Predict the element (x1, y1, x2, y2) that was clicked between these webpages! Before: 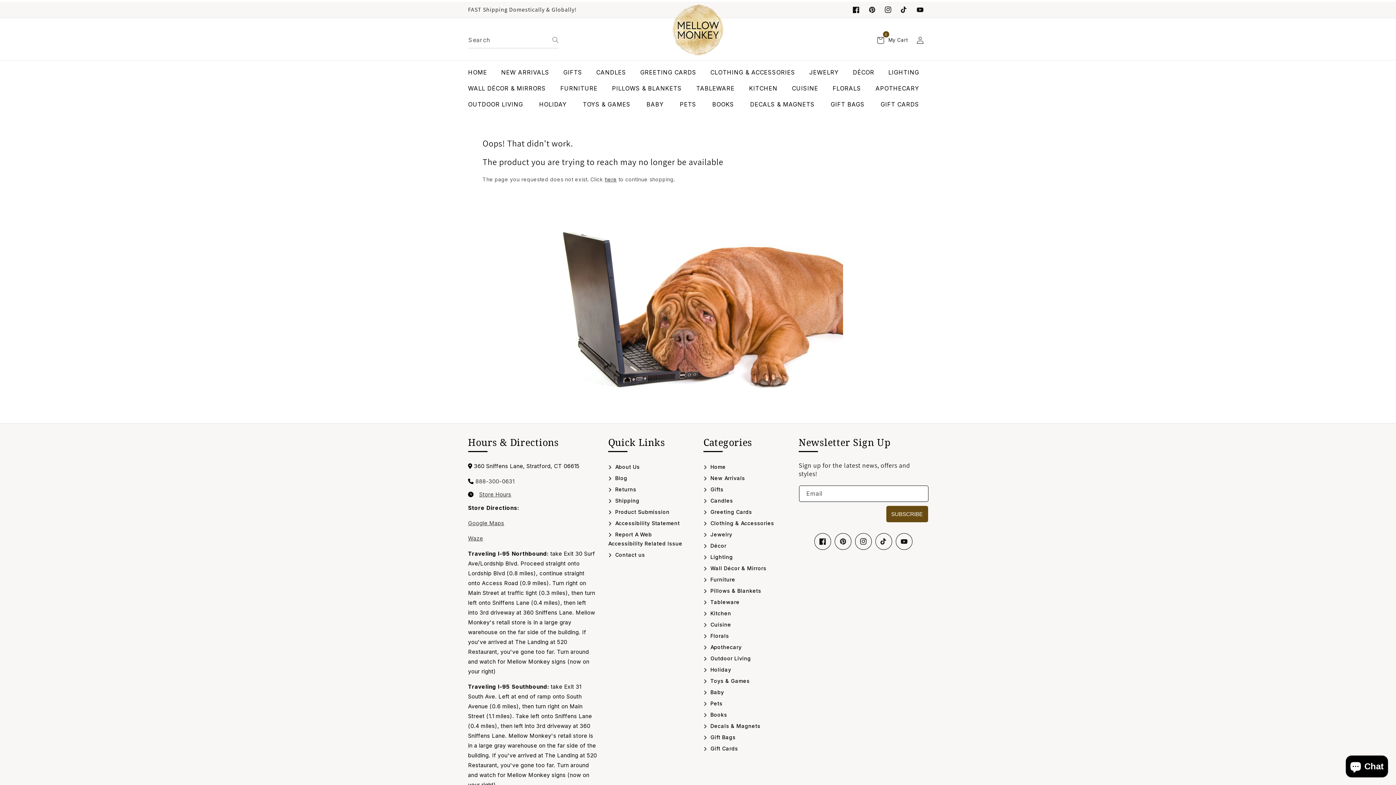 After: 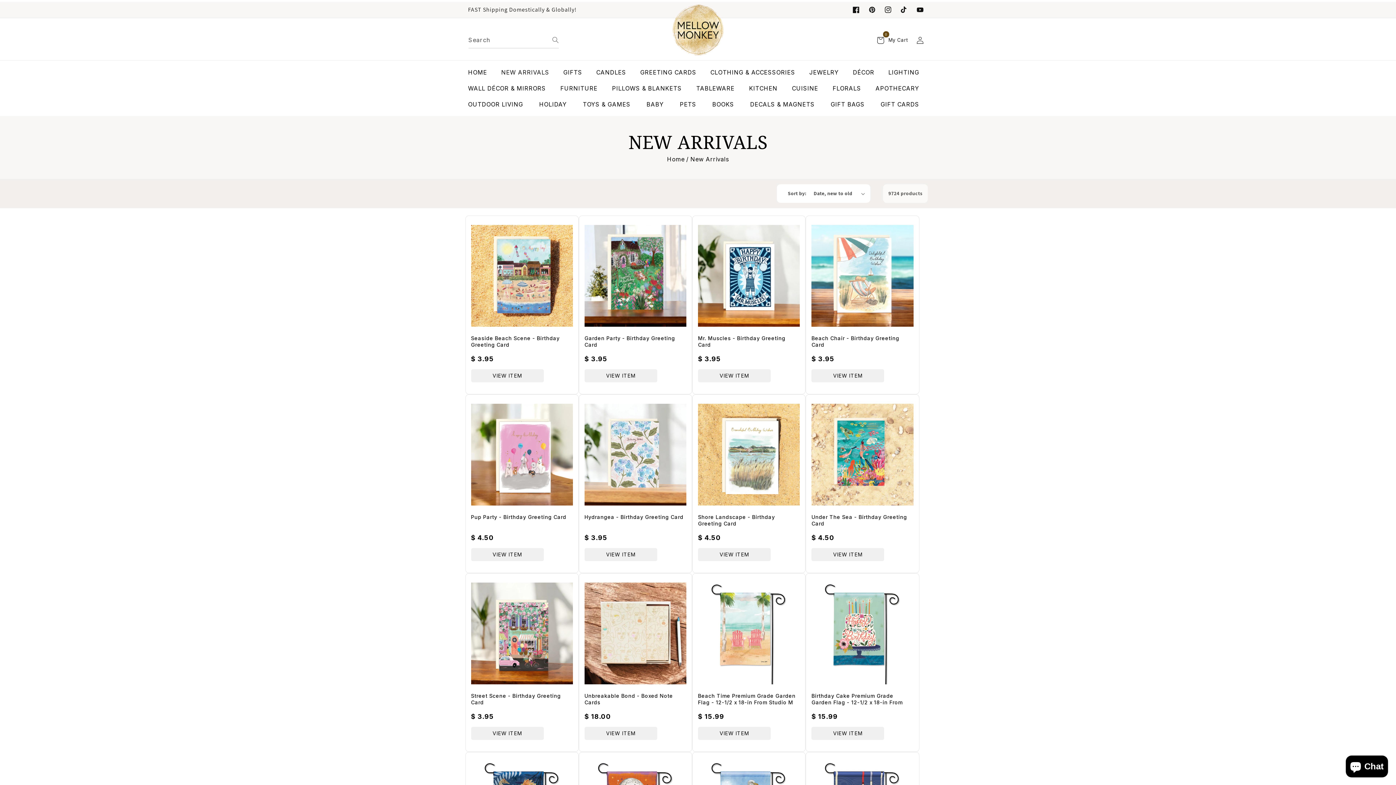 Action: bbox: (604, 176, 617, 182) label: here